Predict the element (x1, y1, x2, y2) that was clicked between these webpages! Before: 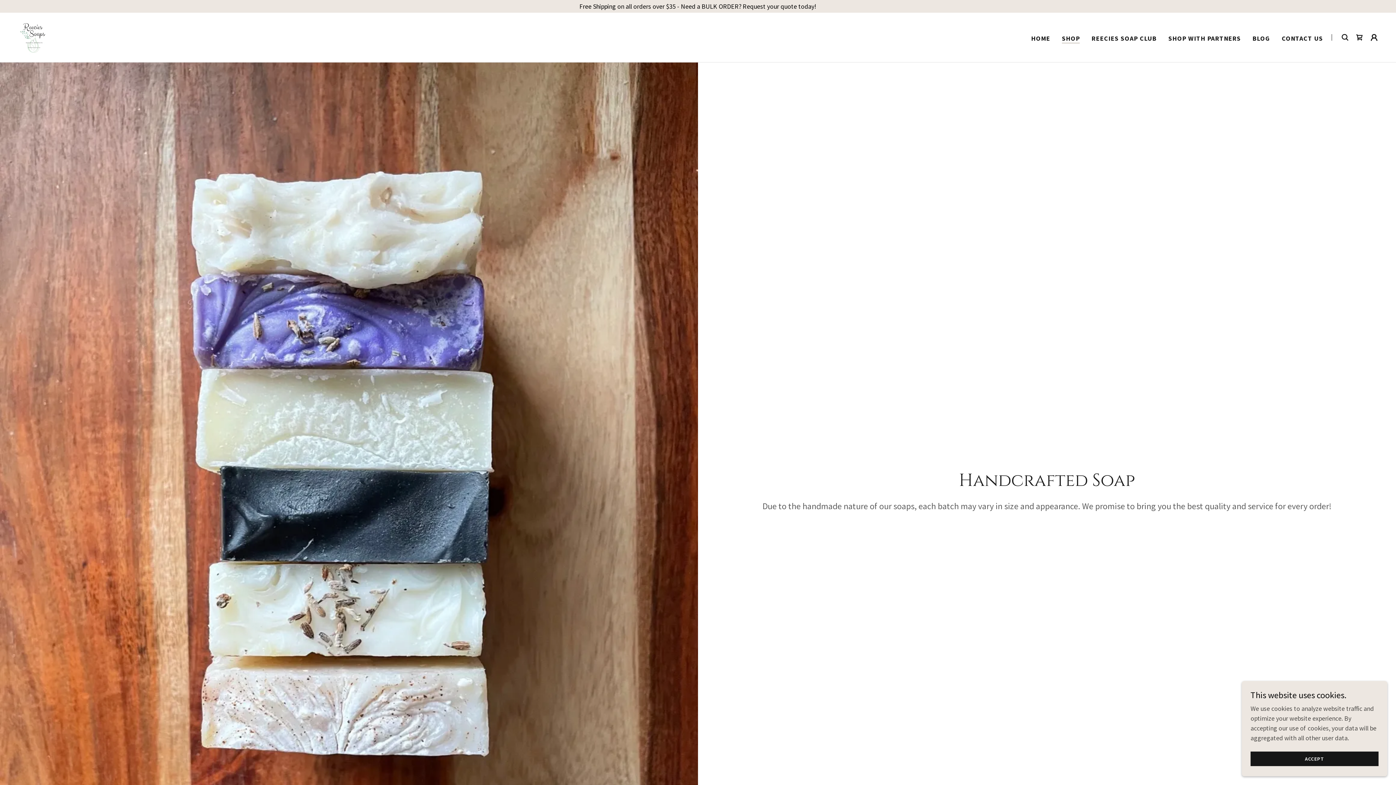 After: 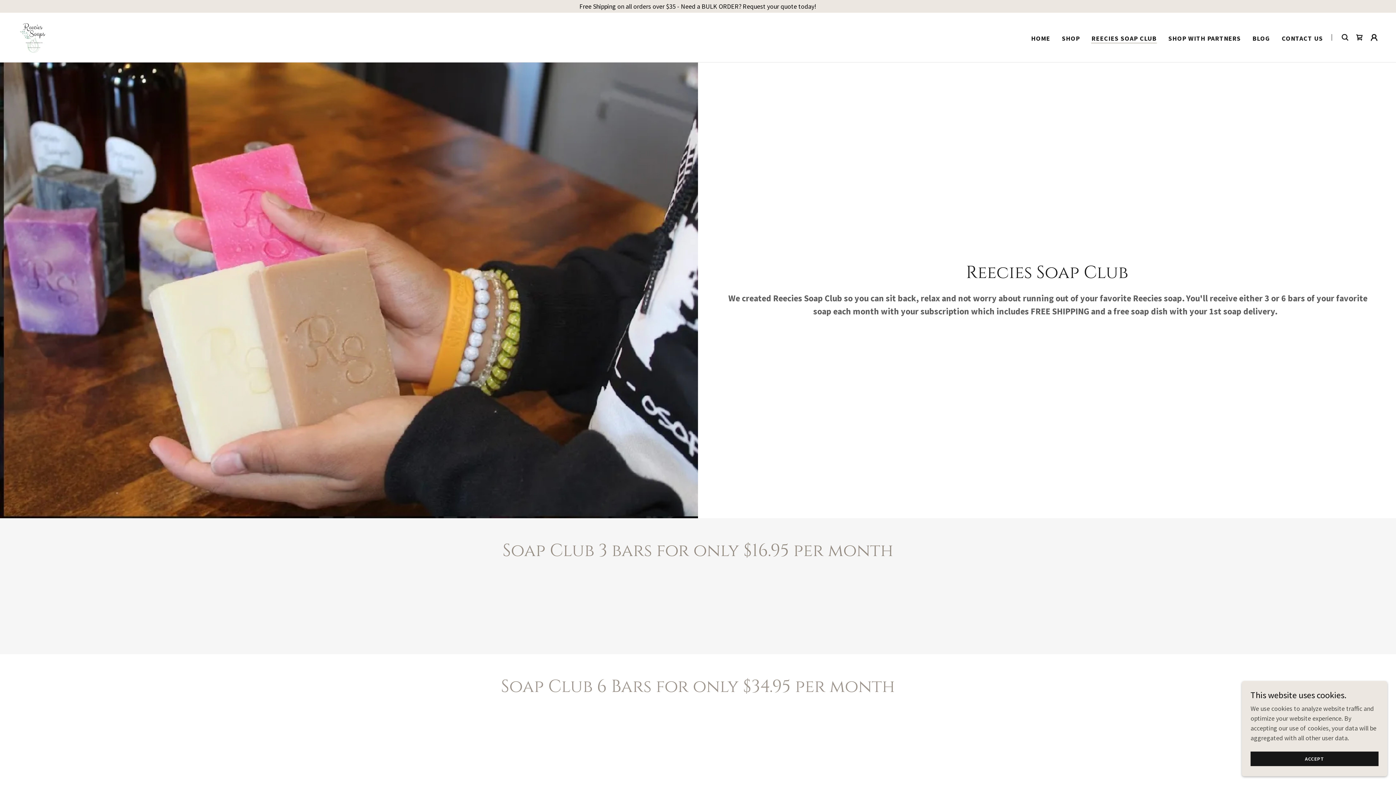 Action: label: REECIES SOAP CLUB bbox: (1089, 31, 1159, 44)